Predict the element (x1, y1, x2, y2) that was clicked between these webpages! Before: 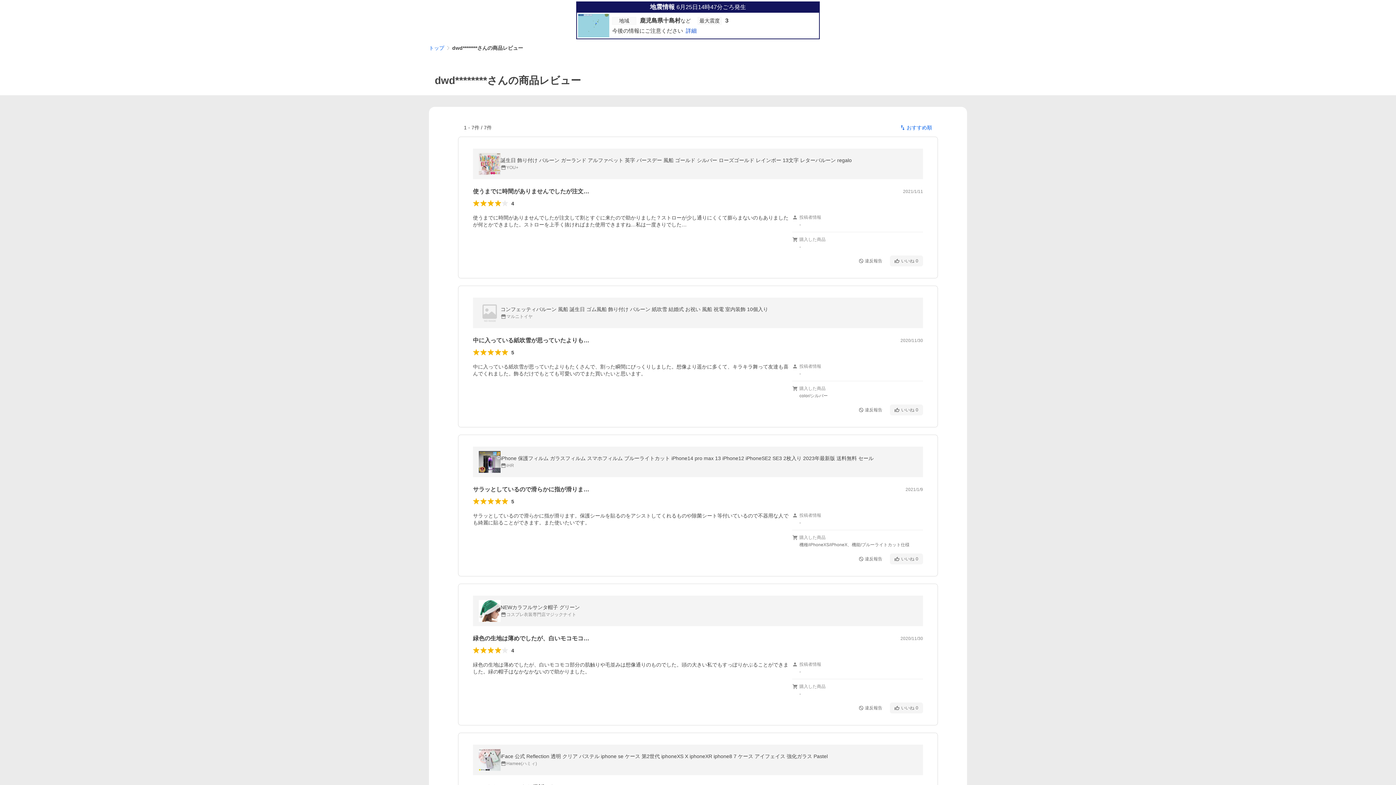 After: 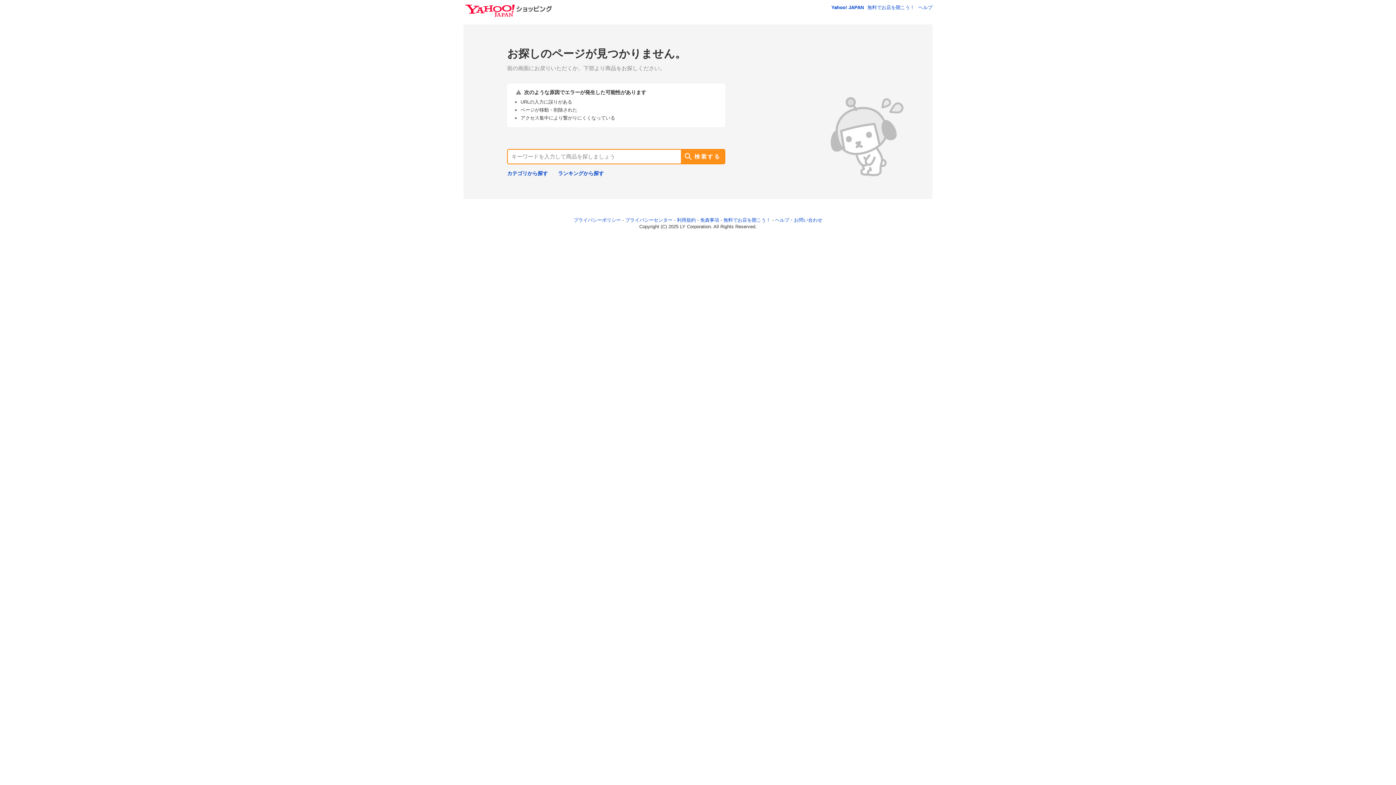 Action: label: コンフェッティバルーン 風船 誕生日 ゴム風船 飾り付け バルーン 紙吹雪 結婚式 お祝い 風船 祝電 室内装飾 10個入り

マルニトイヤ bbox: (473, 297, 923, 328)